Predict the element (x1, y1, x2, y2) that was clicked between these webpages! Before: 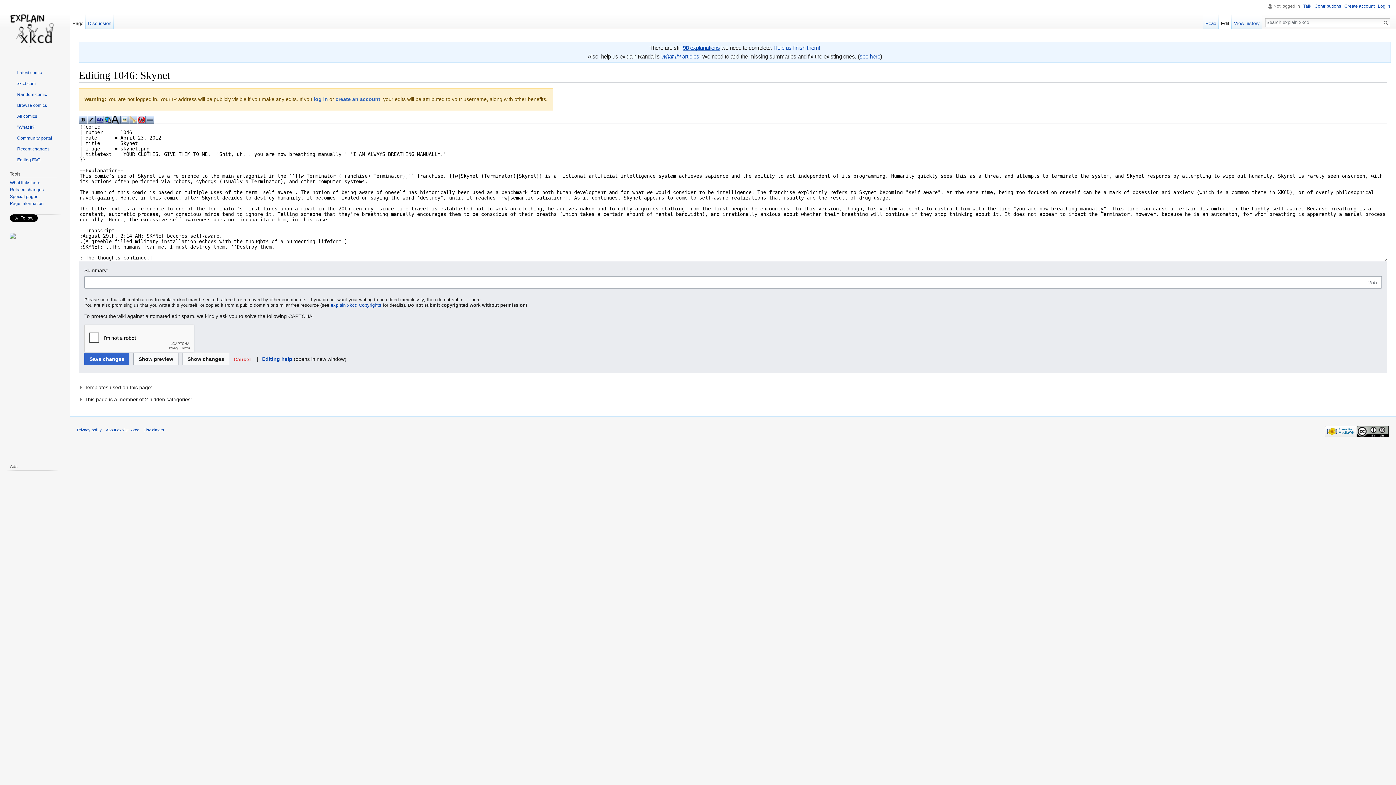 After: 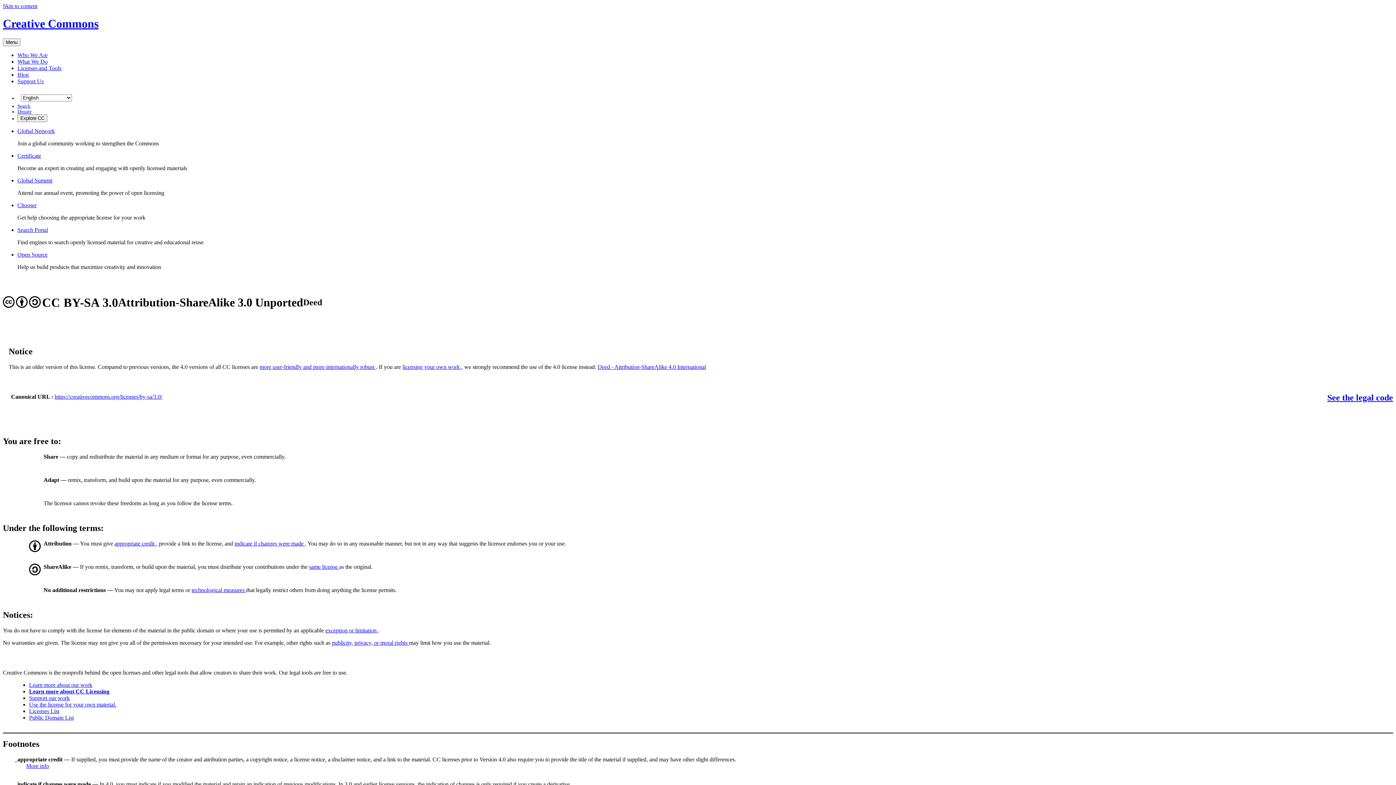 Action: bbox: (1357, 429, 1389, 433)